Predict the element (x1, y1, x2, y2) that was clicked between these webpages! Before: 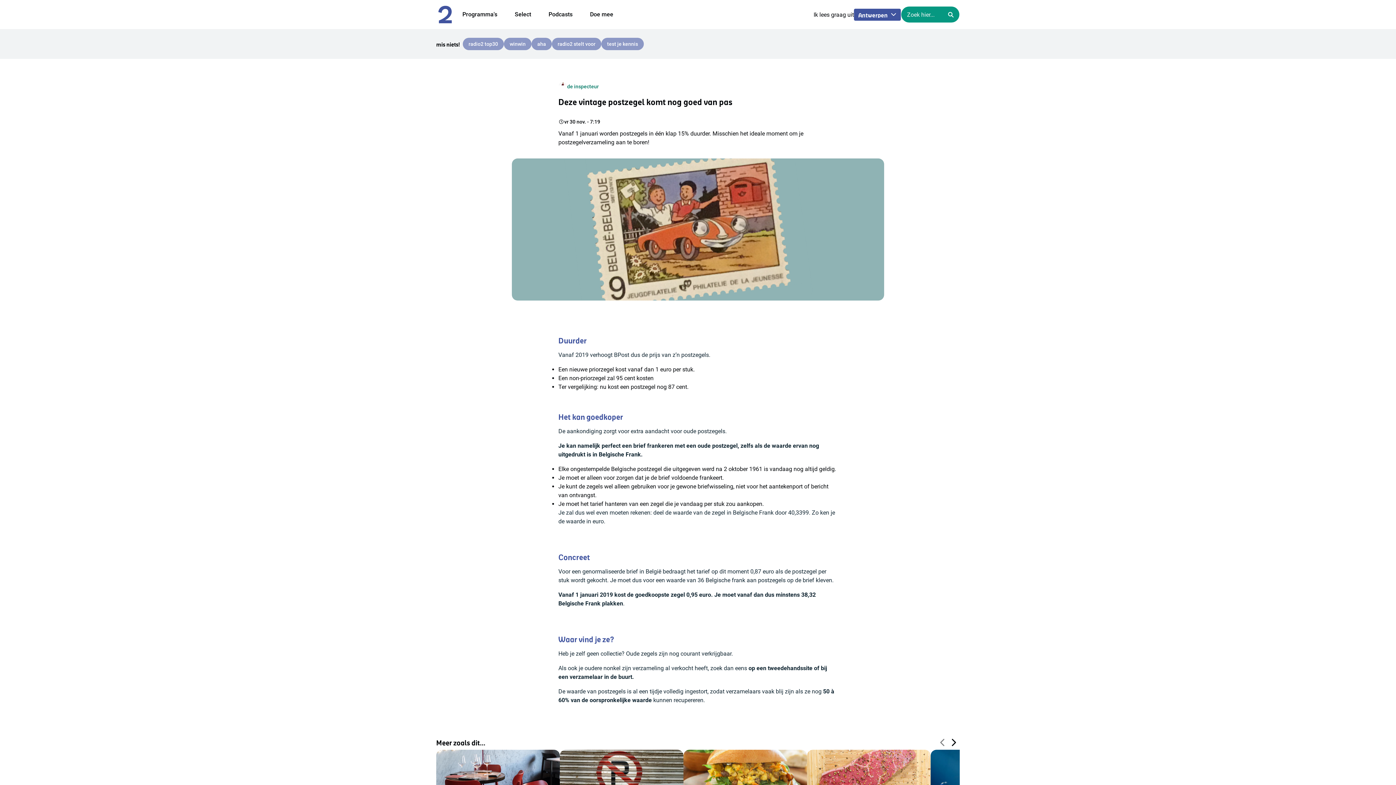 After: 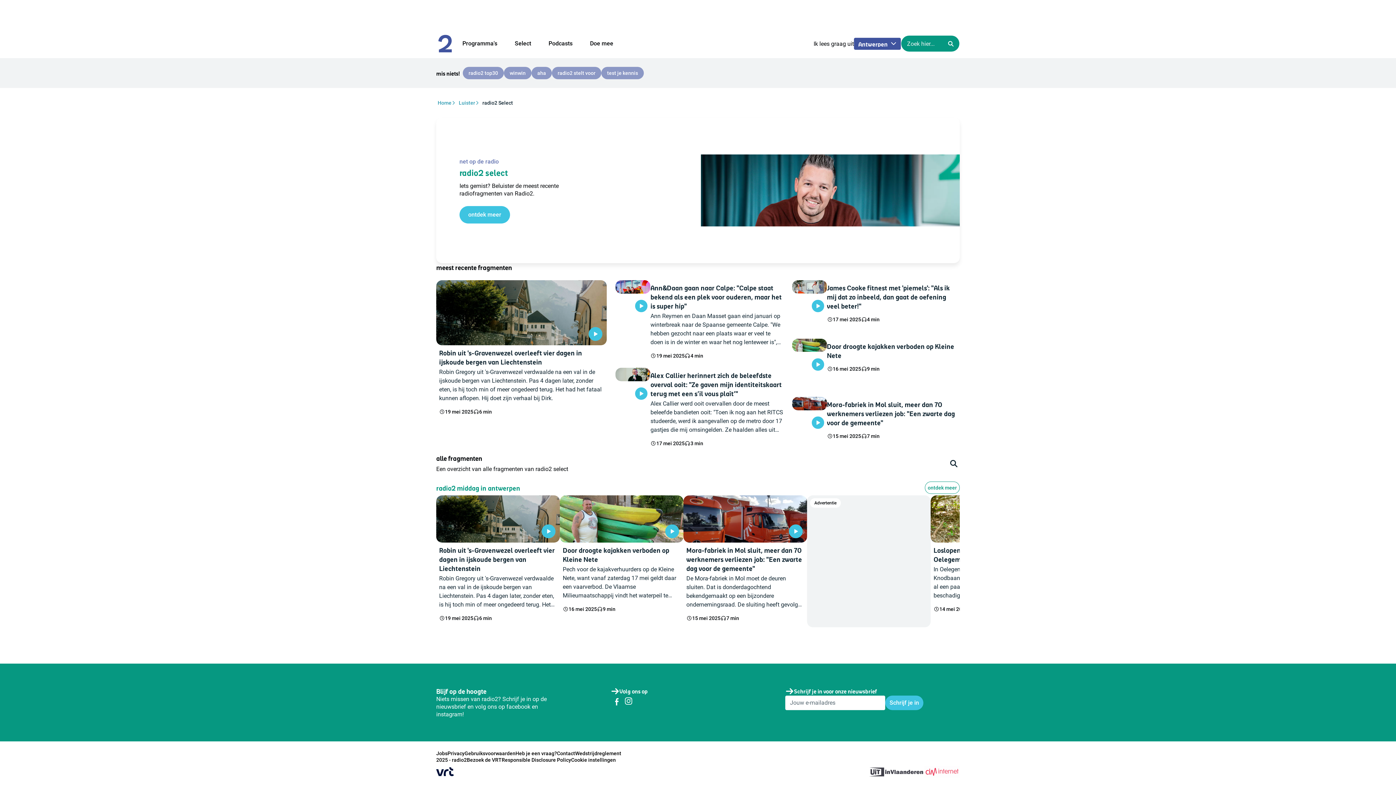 Action: bbox: (506, 5, 540, 23) label: Select